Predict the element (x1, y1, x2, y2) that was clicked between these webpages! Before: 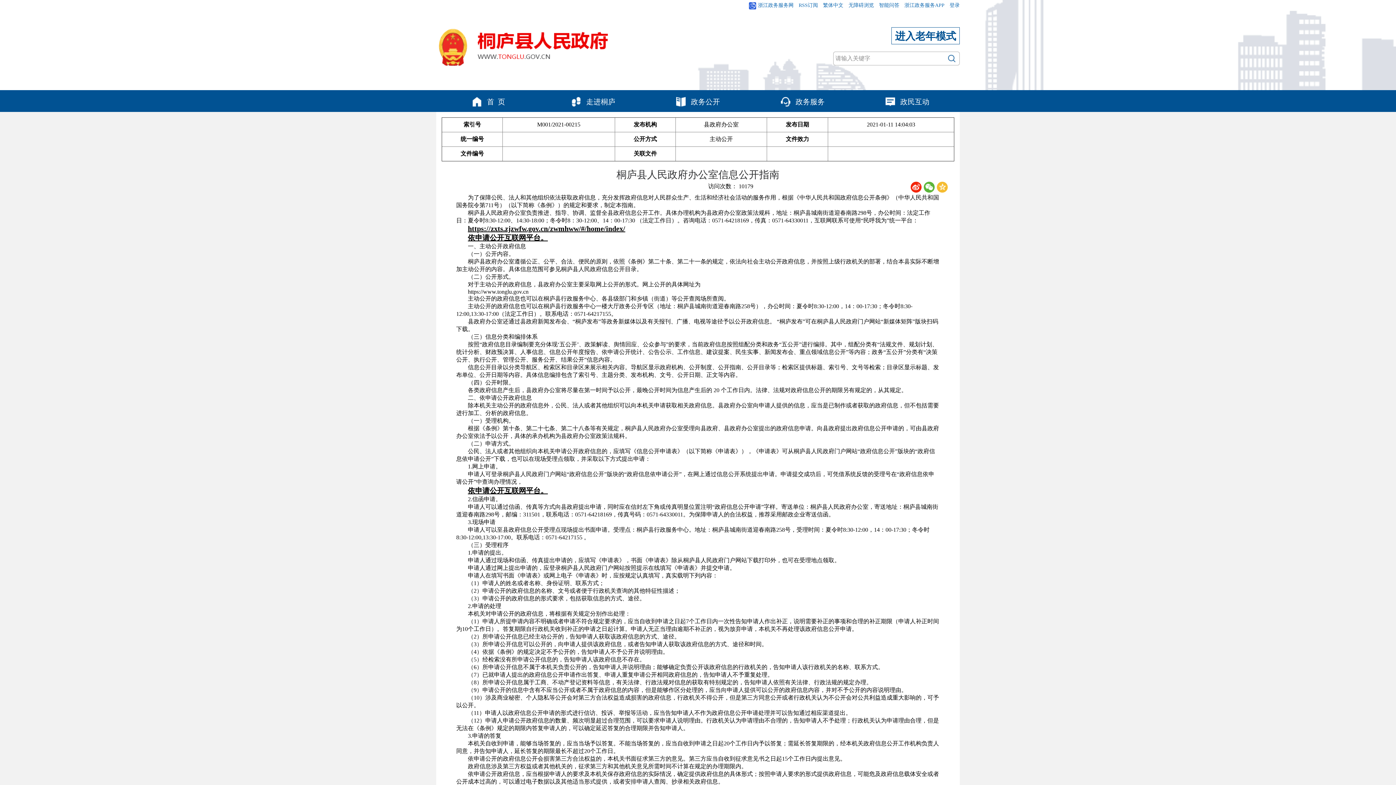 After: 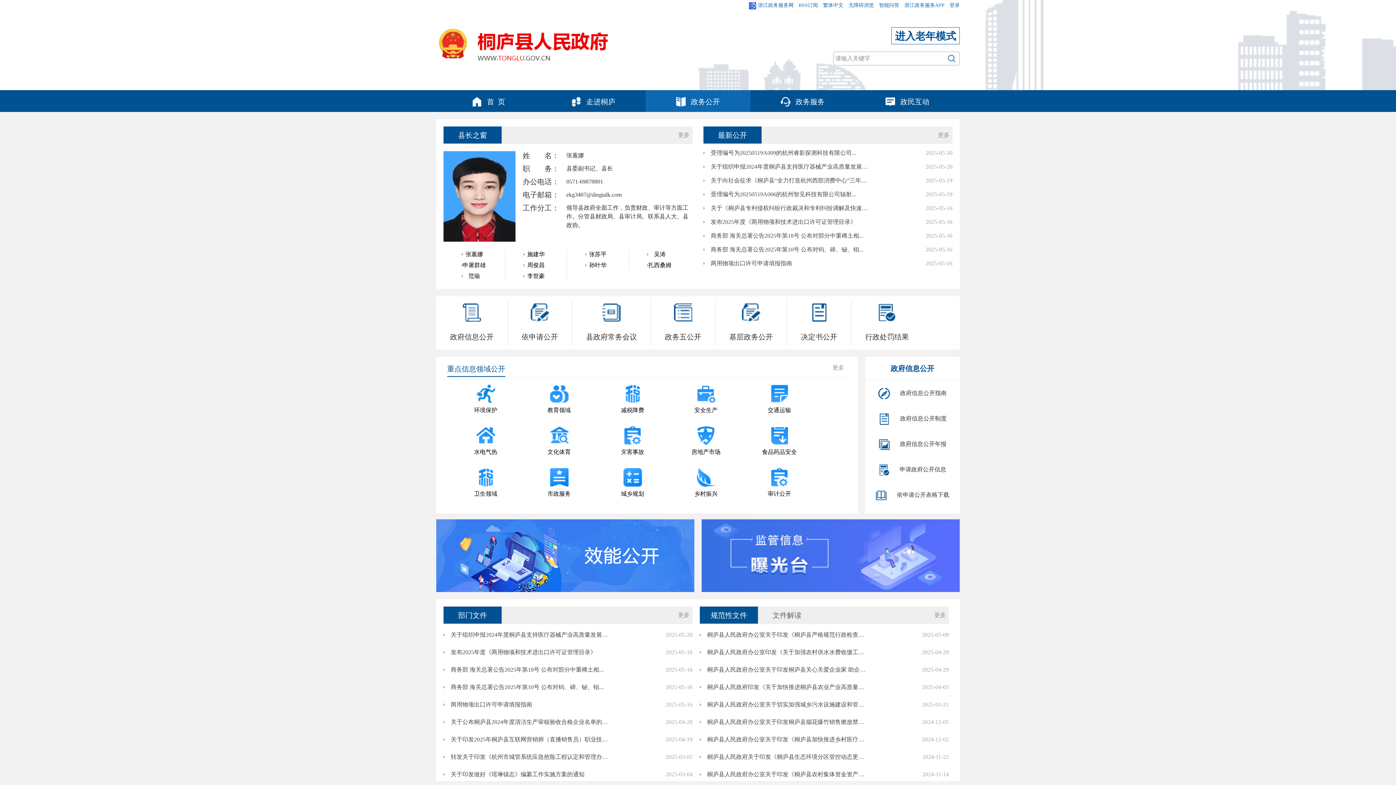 Action: label:  政务公开 bbox: (645, 90, 750, 112)